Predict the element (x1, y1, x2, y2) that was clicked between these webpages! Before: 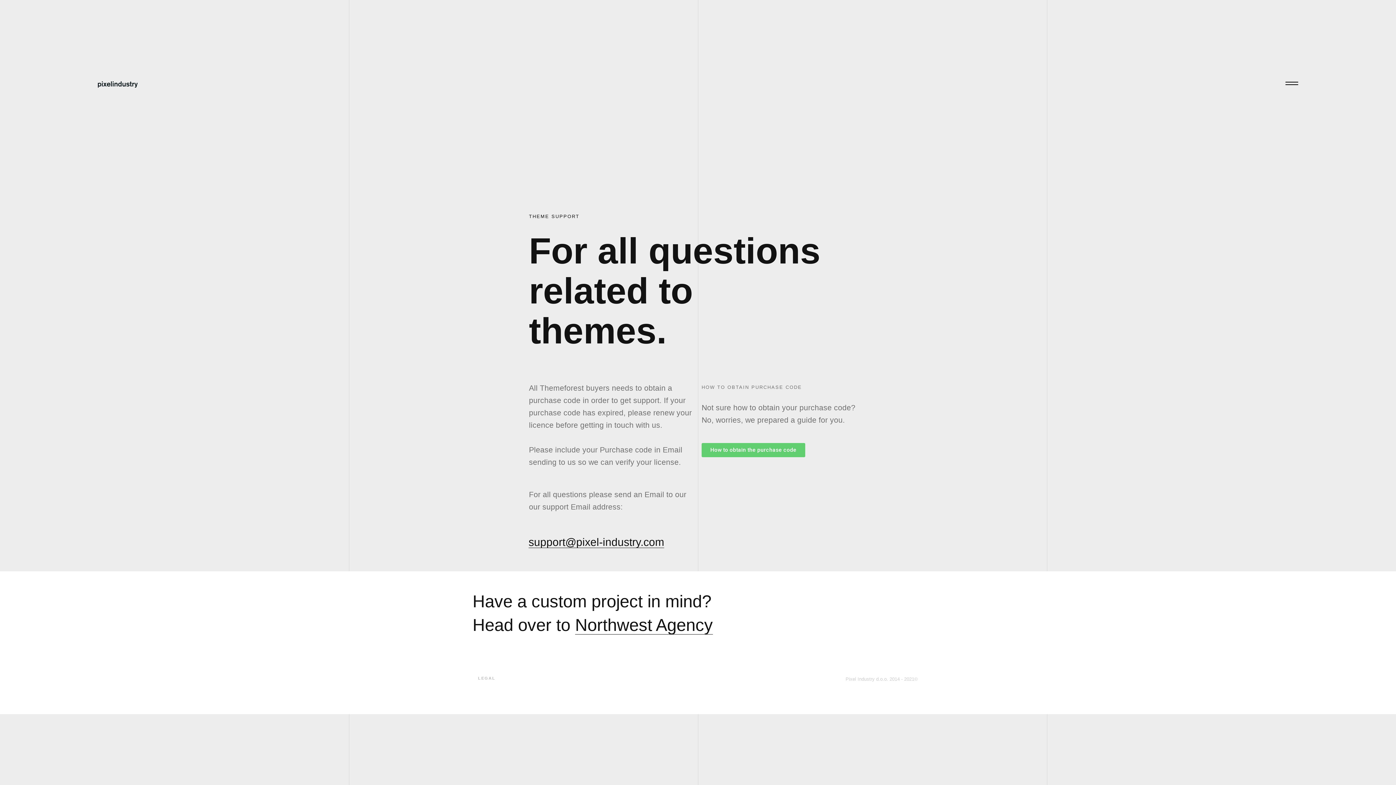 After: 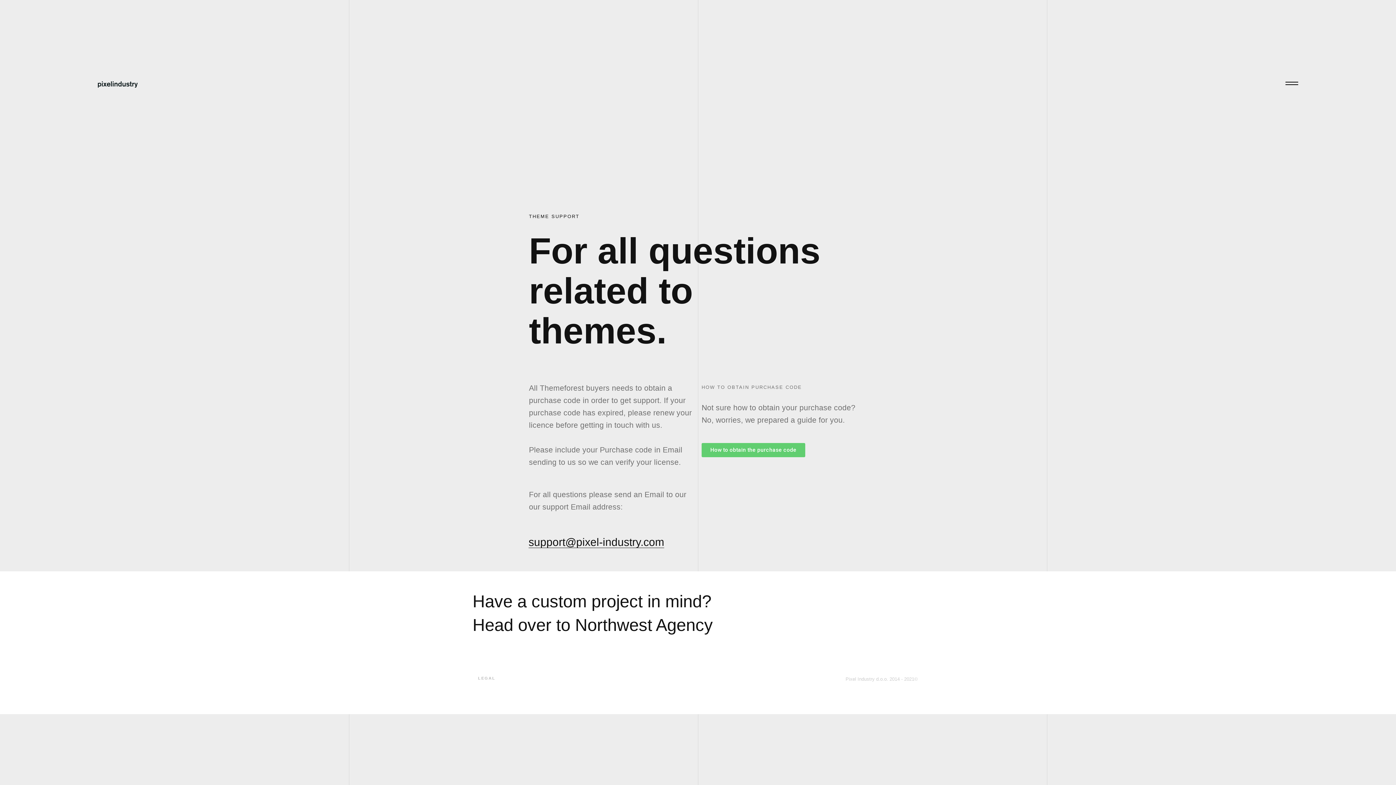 Action: label: Northwest Agency bbox: (575, 615, 713, 634)